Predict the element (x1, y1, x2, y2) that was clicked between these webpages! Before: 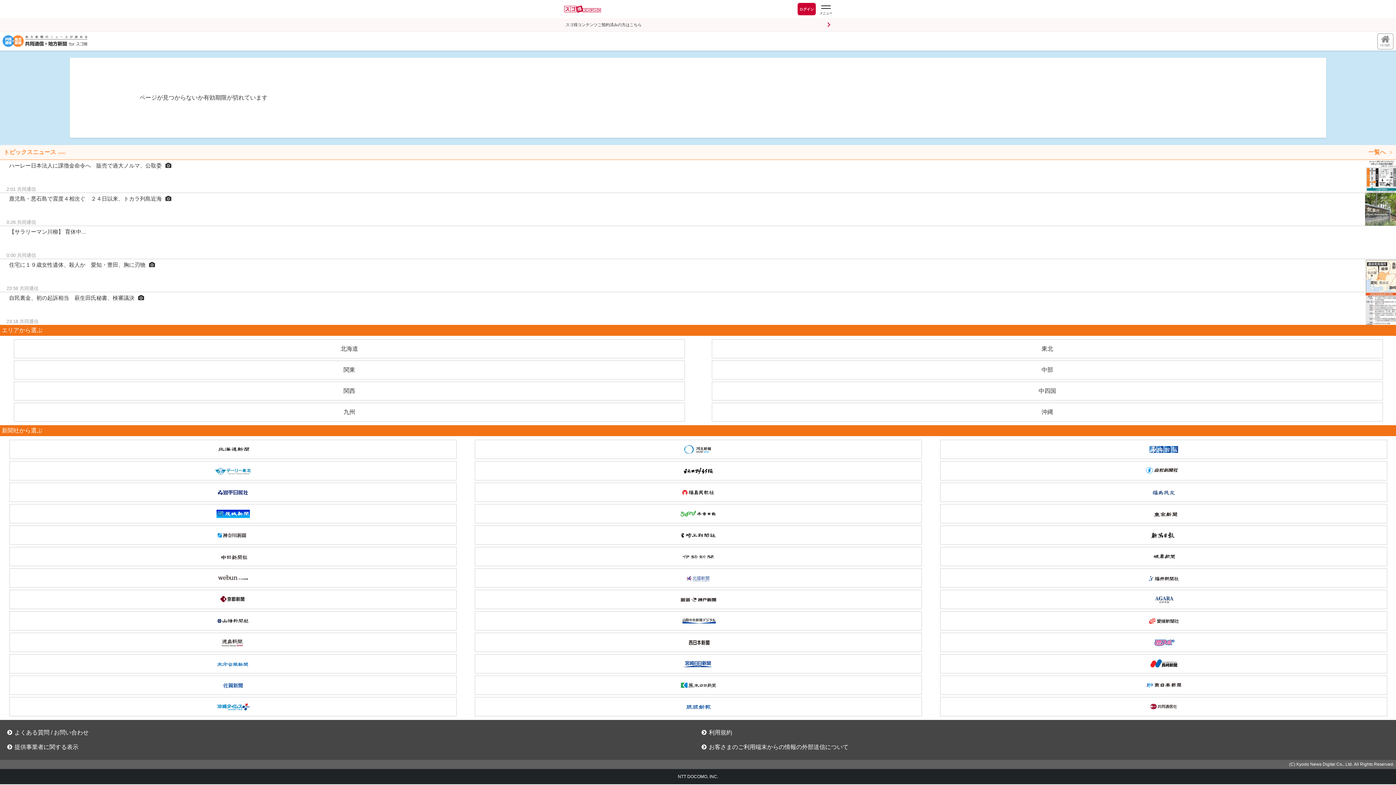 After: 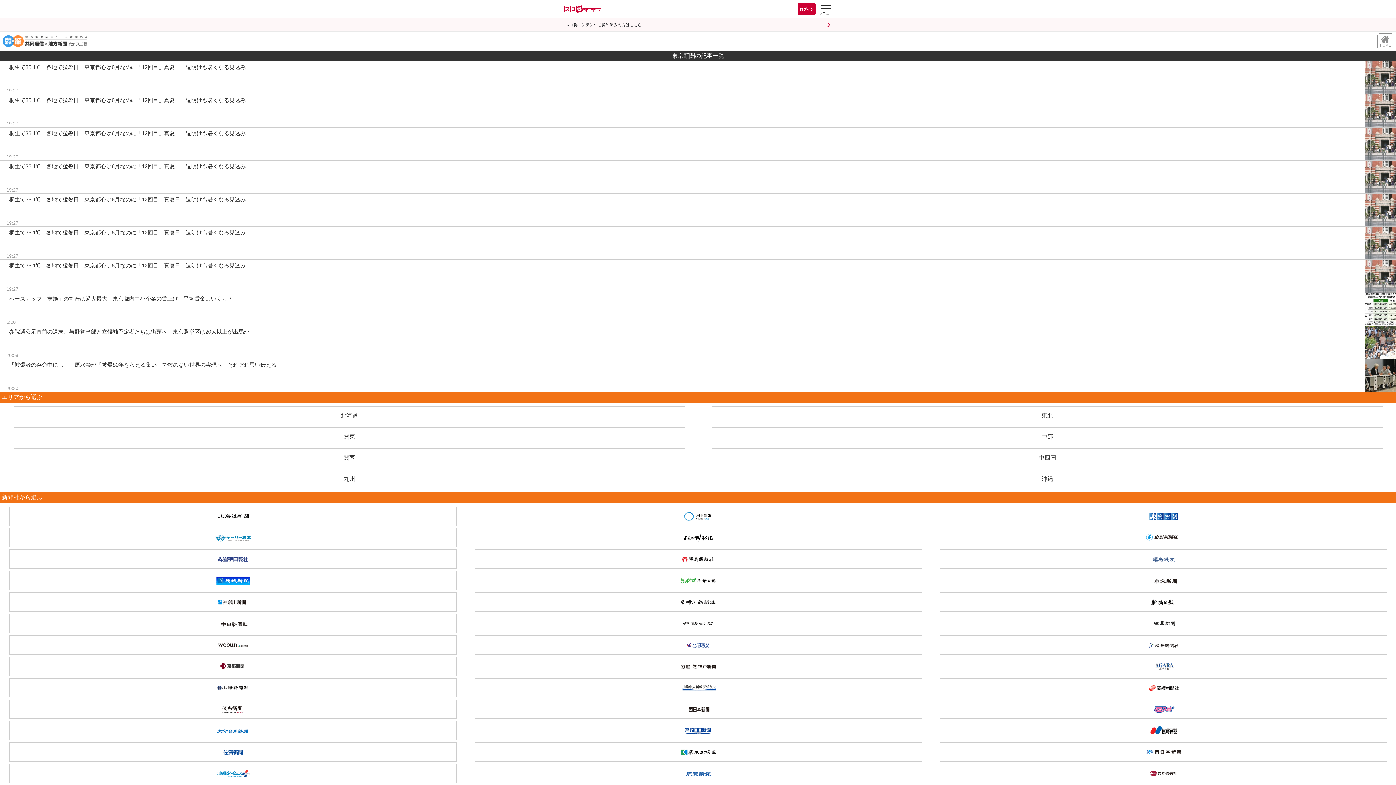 Action: bbox: (940, 504, 1387, 523)